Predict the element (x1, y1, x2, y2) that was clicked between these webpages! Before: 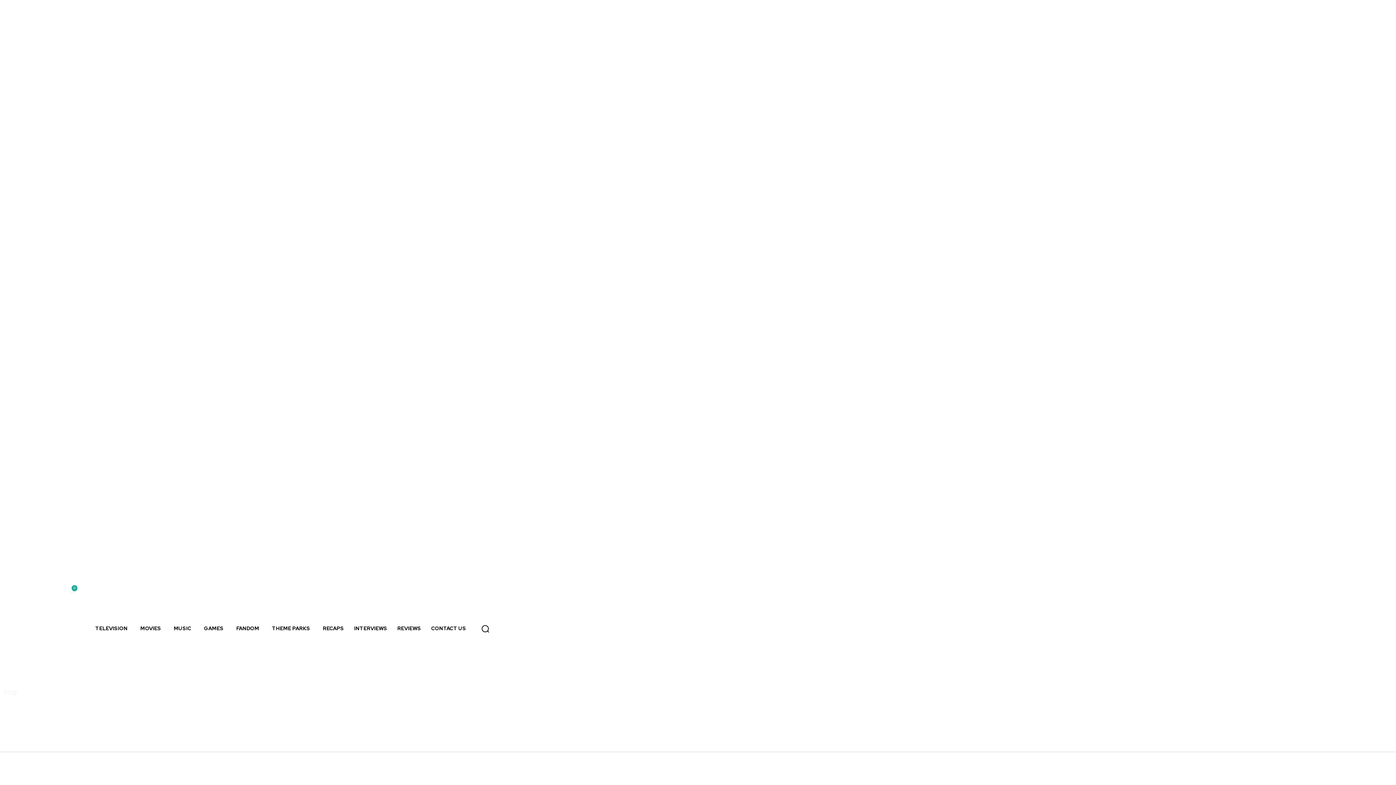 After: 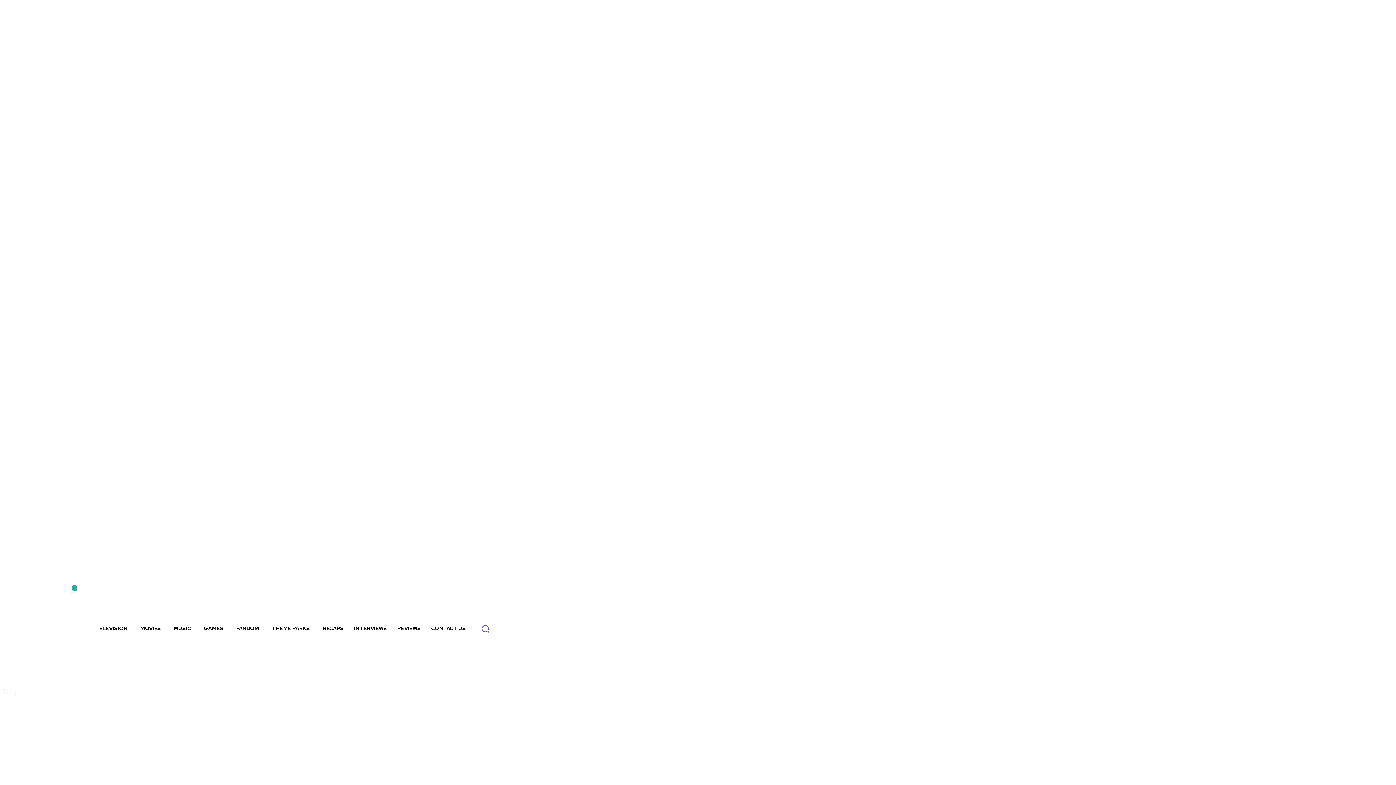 Action: label: Search bbox: (474, 618, 495, 639)